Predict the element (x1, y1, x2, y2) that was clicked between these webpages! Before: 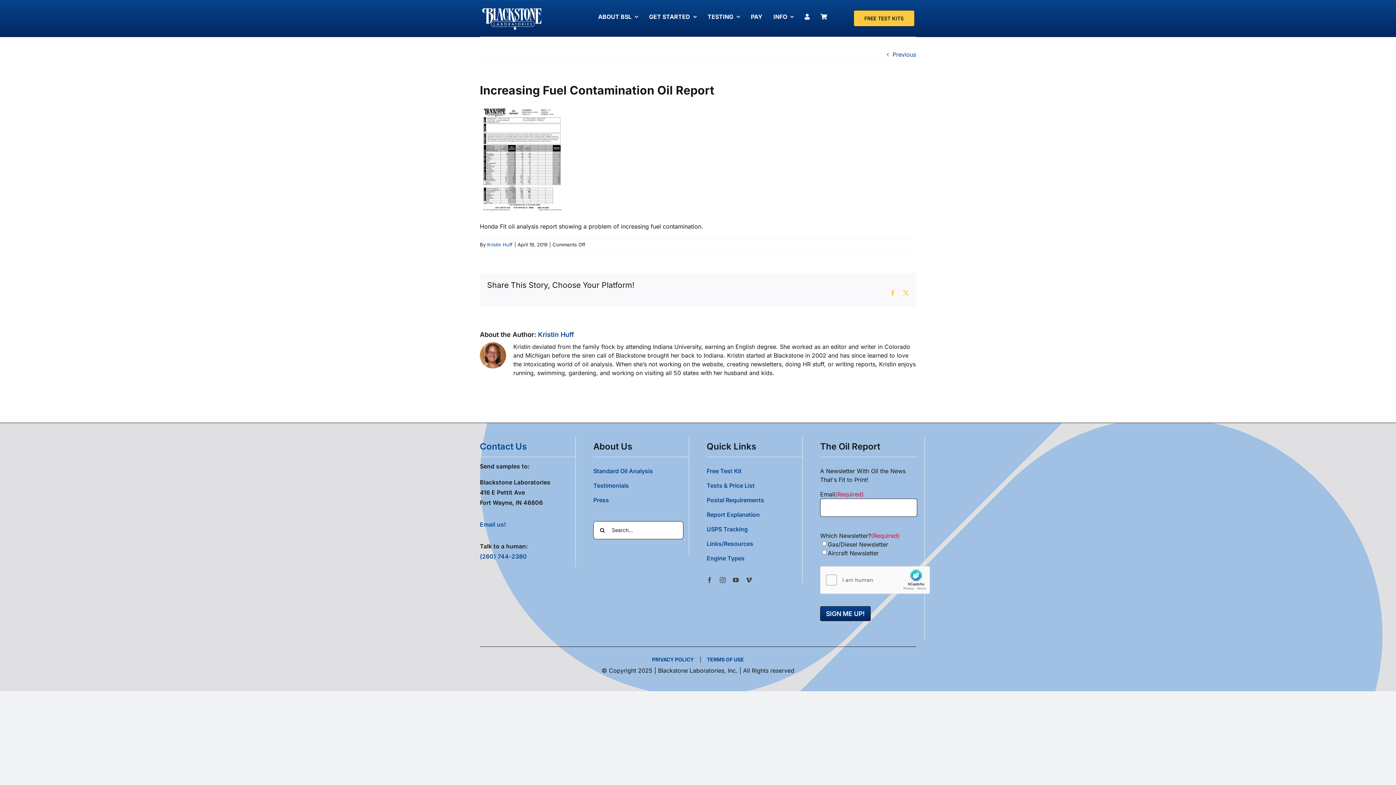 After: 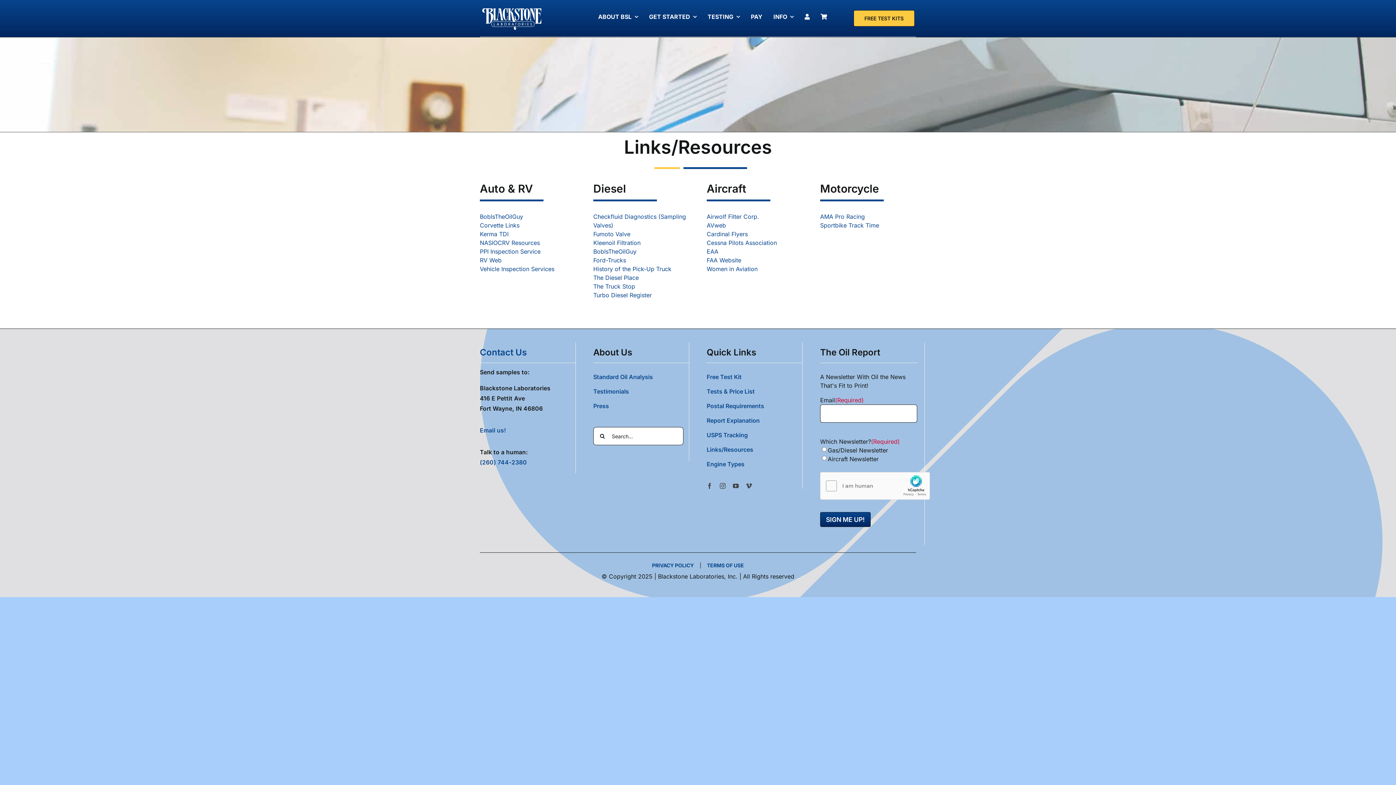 Action: bbox: (706, 540, 753, 547) label: Links/Resources